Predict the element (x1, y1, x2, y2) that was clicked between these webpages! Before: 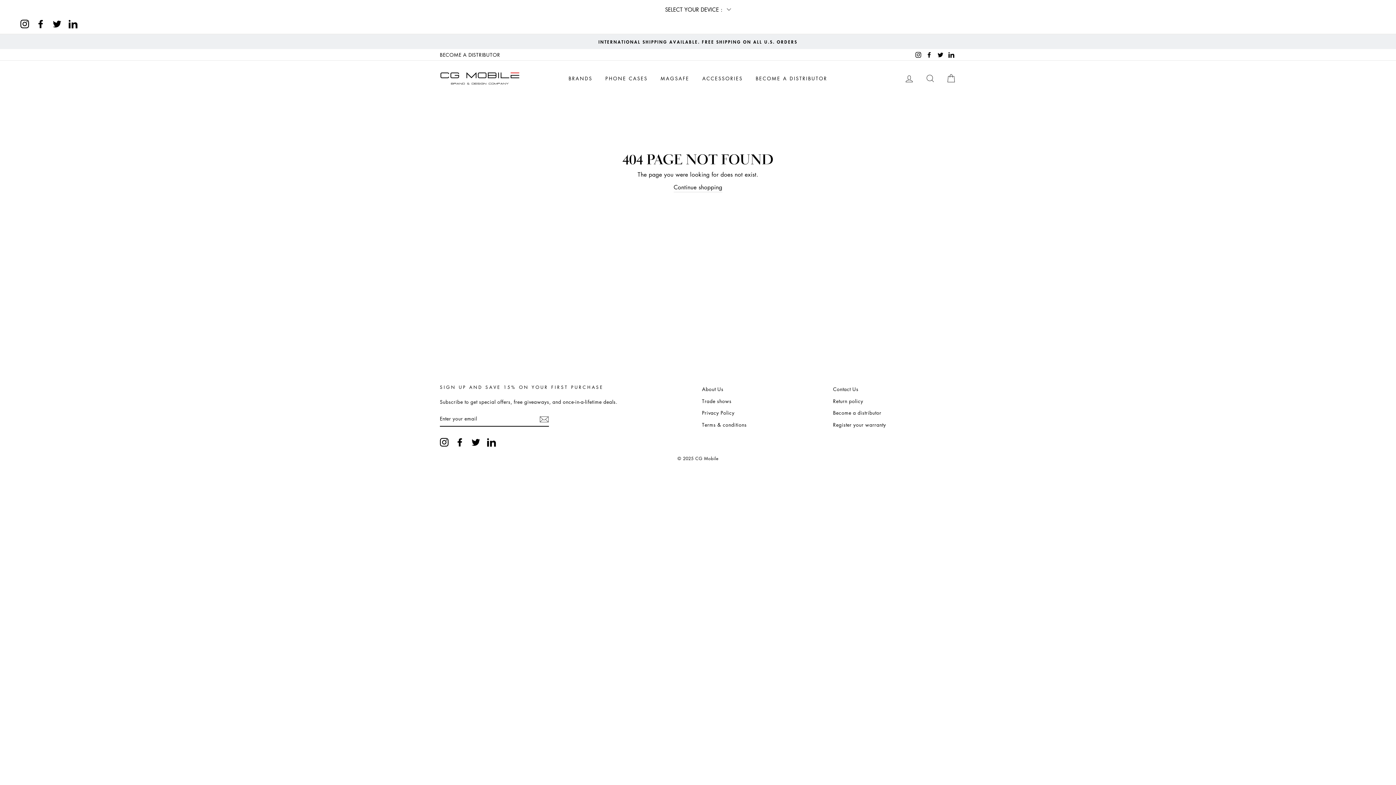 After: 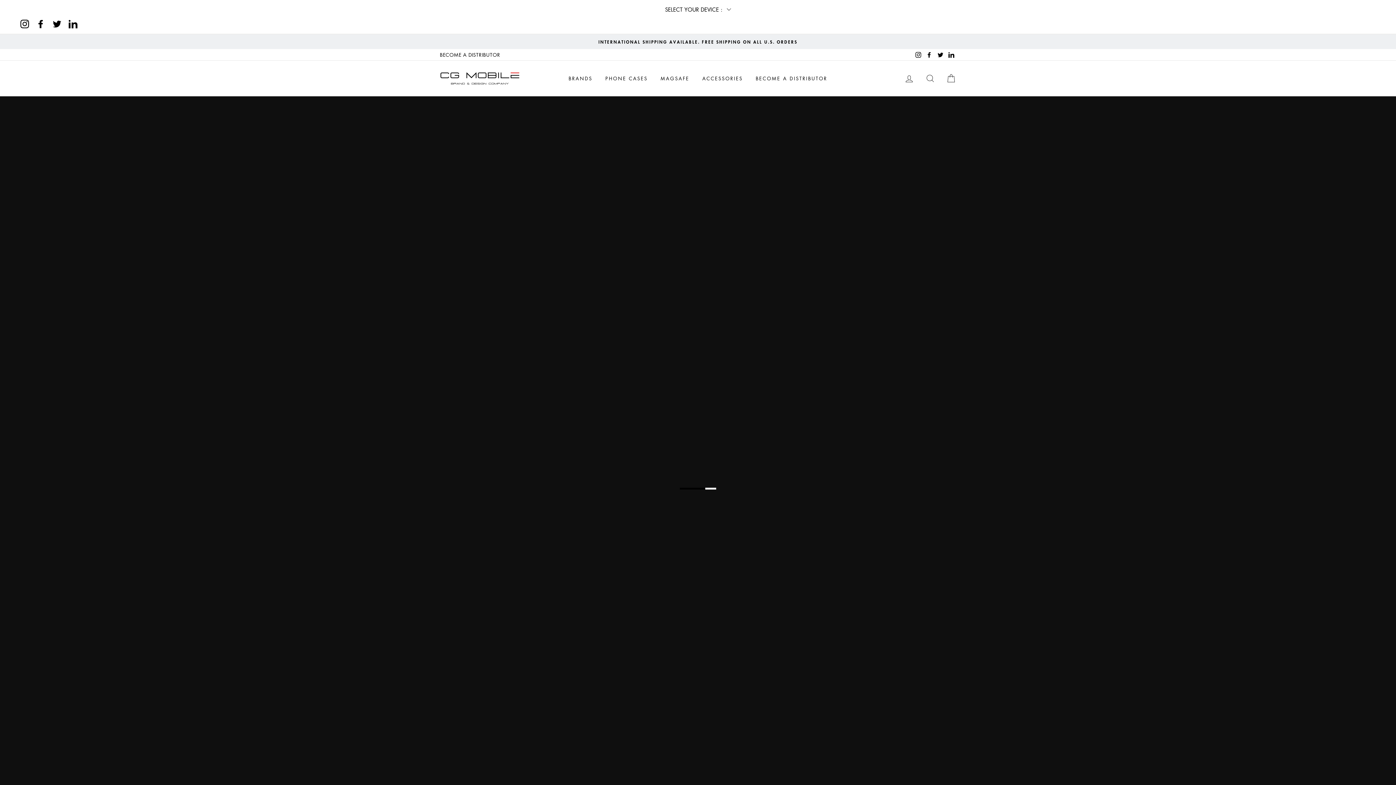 Action: label: BECOME A DISTRIBUTOR bbox: (436, 49, 504, 60)